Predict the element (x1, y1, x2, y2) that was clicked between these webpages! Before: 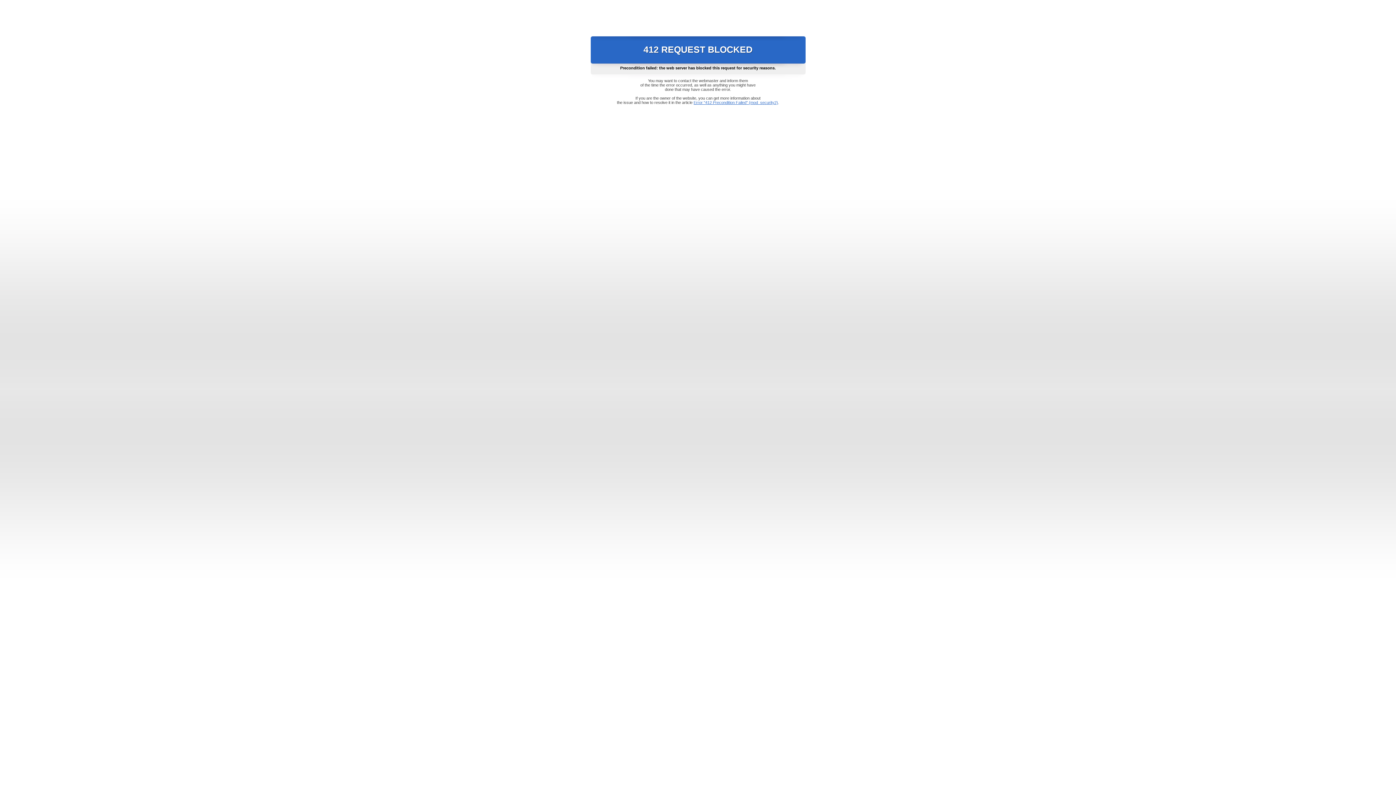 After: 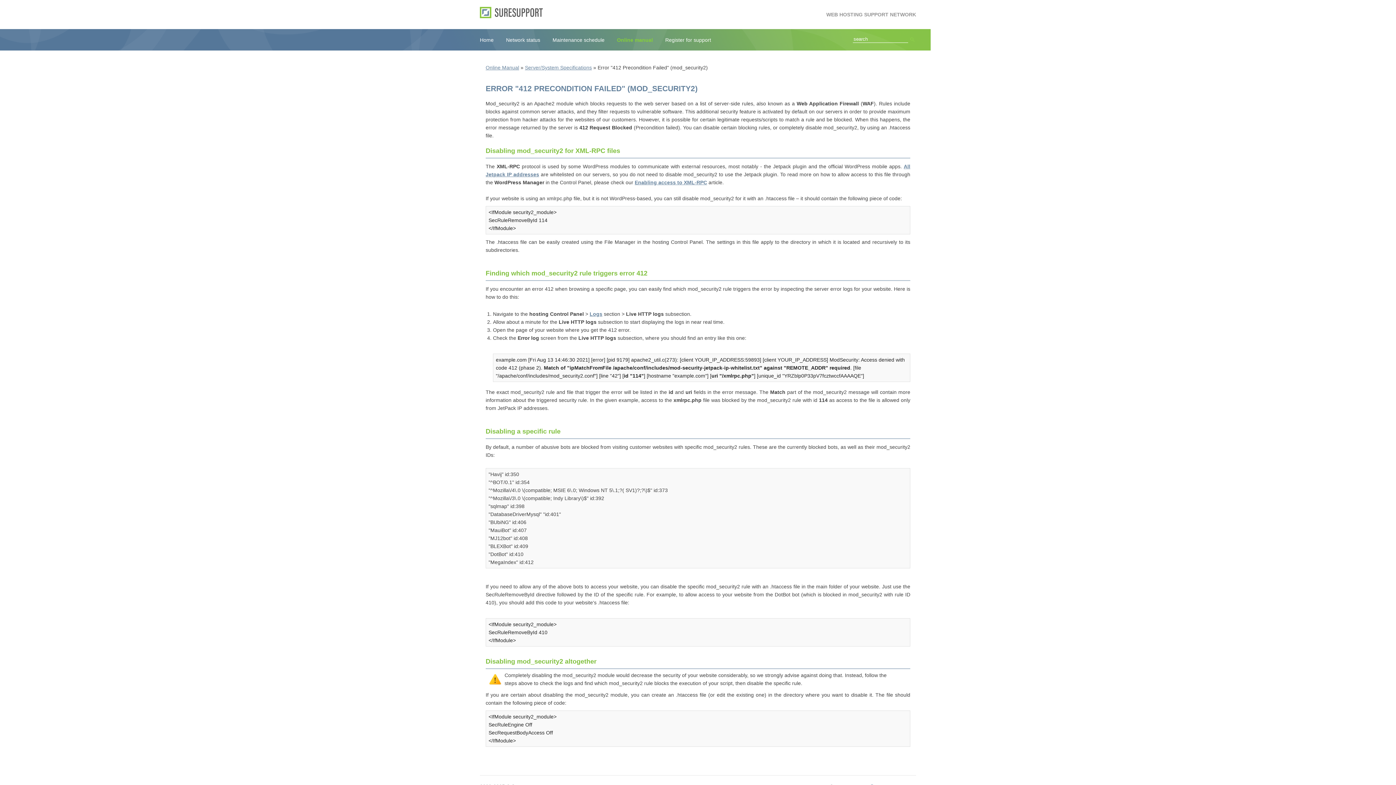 Action: bbox: (693, 100, 778, 104) label: Error "412 Precondition Failed" (mod_security2)